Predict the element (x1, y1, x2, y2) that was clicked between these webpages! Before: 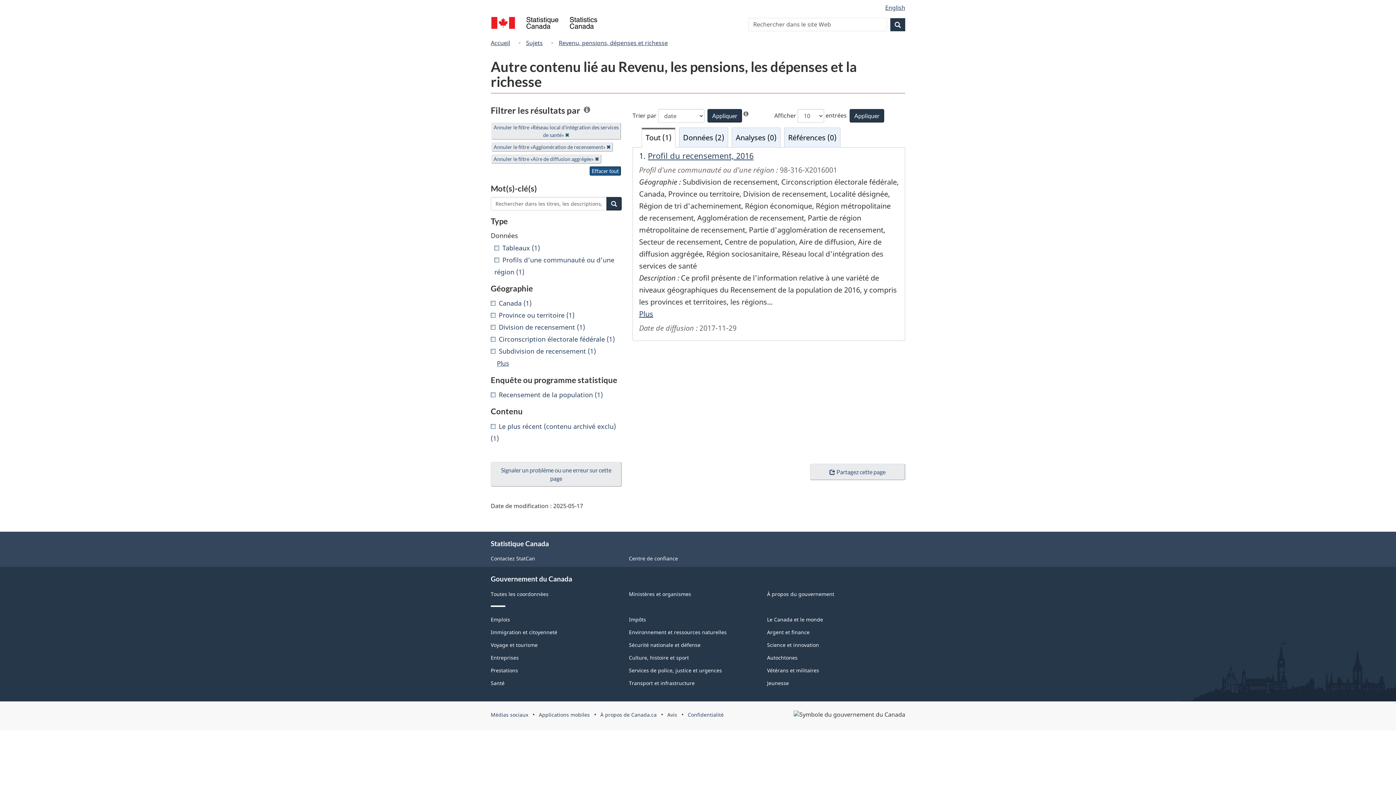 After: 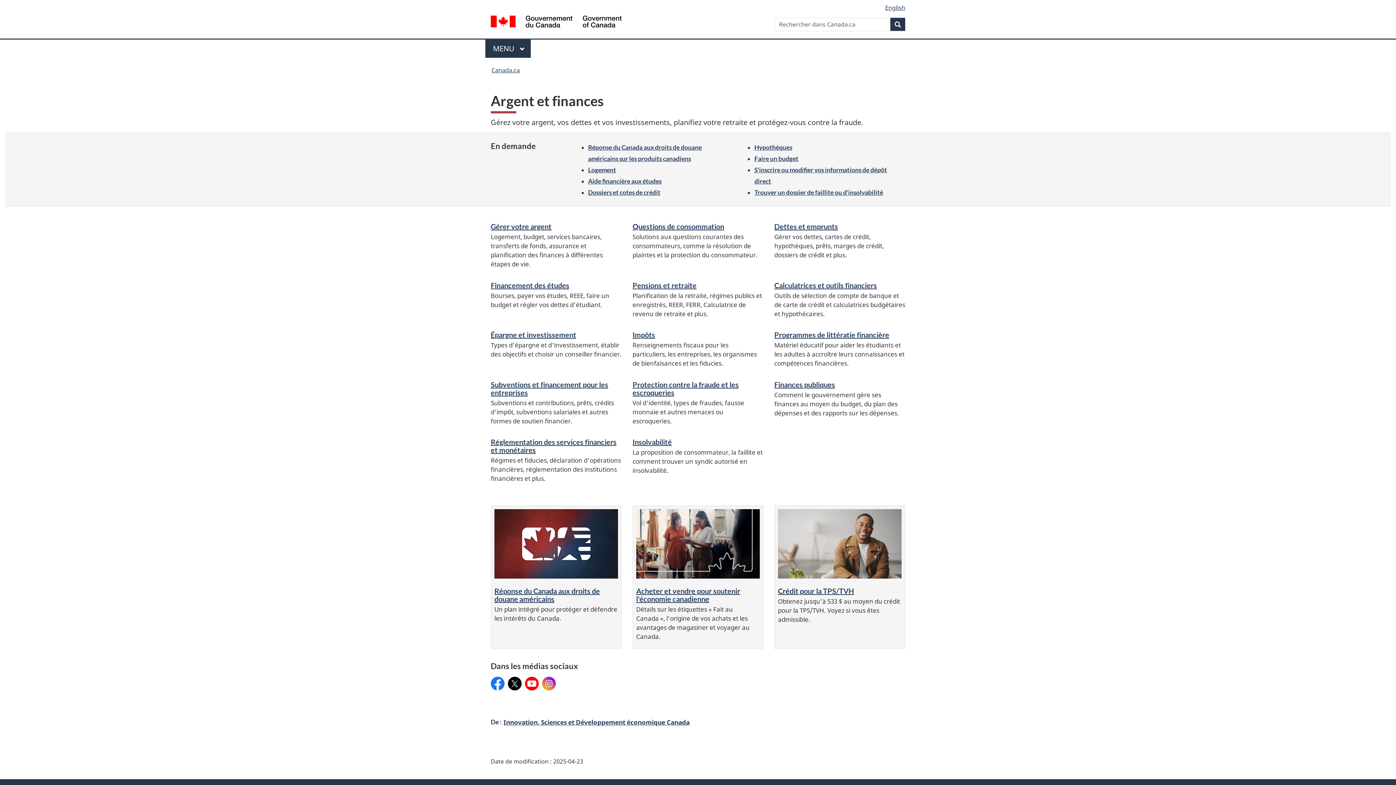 Action: bbox: (767, 629, 809, 635) label: Argent et finance